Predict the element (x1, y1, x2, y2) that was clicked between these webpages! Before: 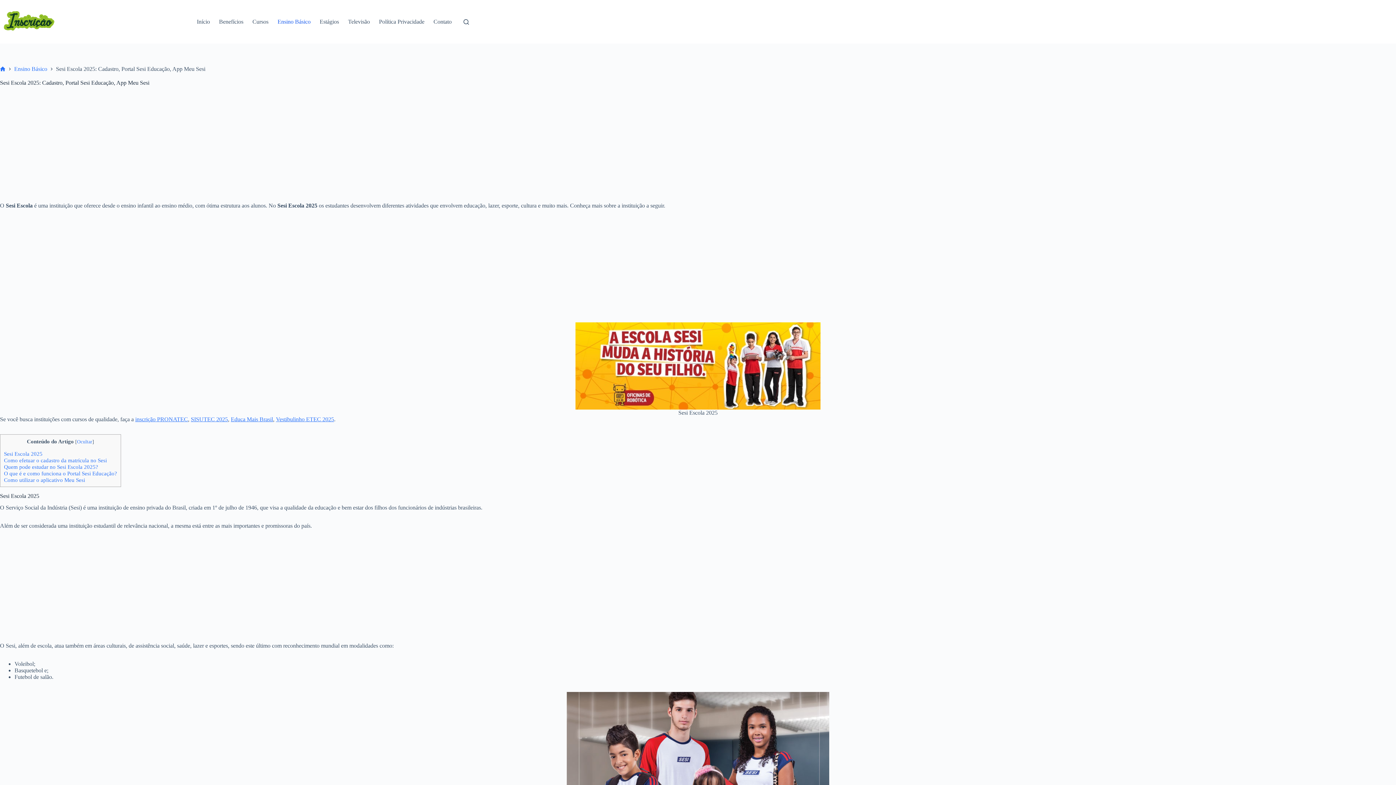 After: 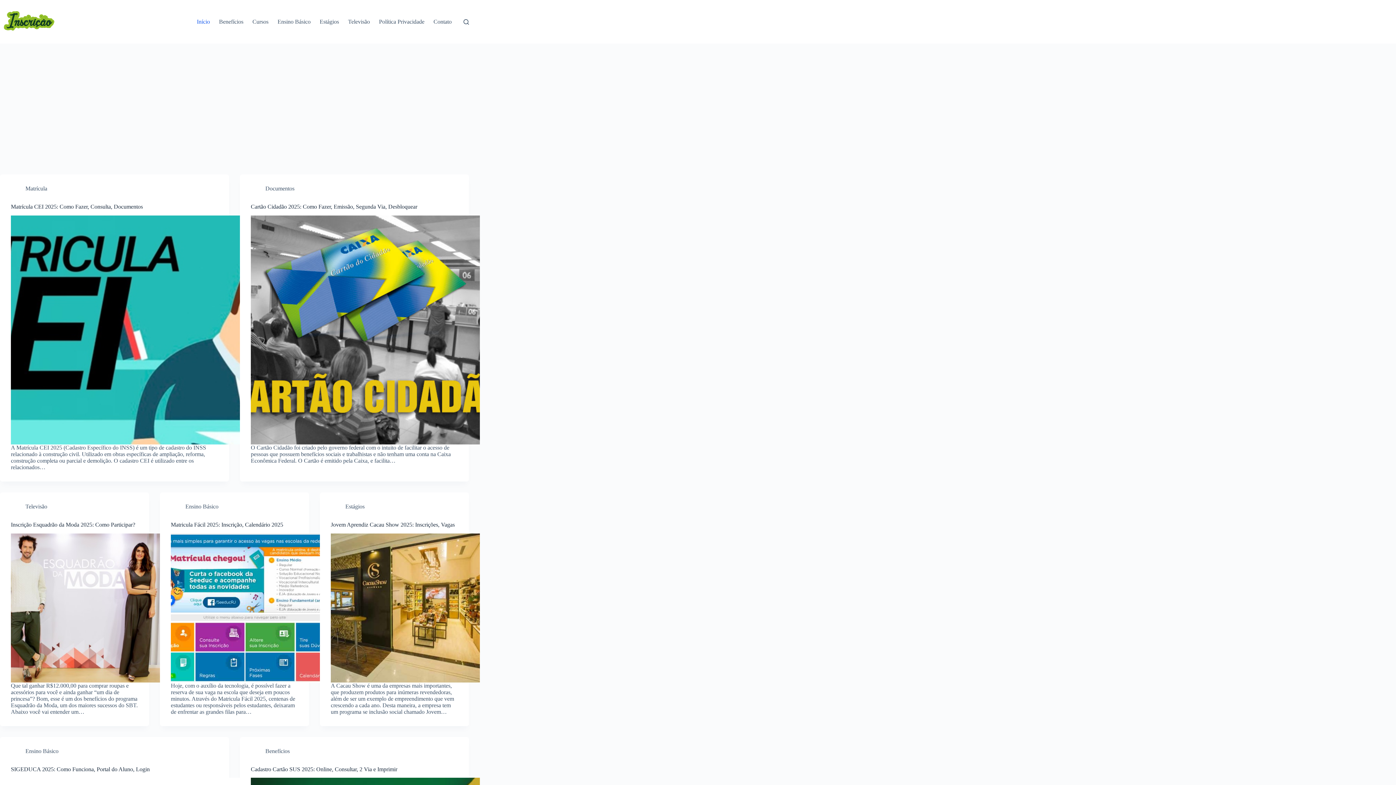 Action: label: Início bbox: (192, 0, 214, 43)